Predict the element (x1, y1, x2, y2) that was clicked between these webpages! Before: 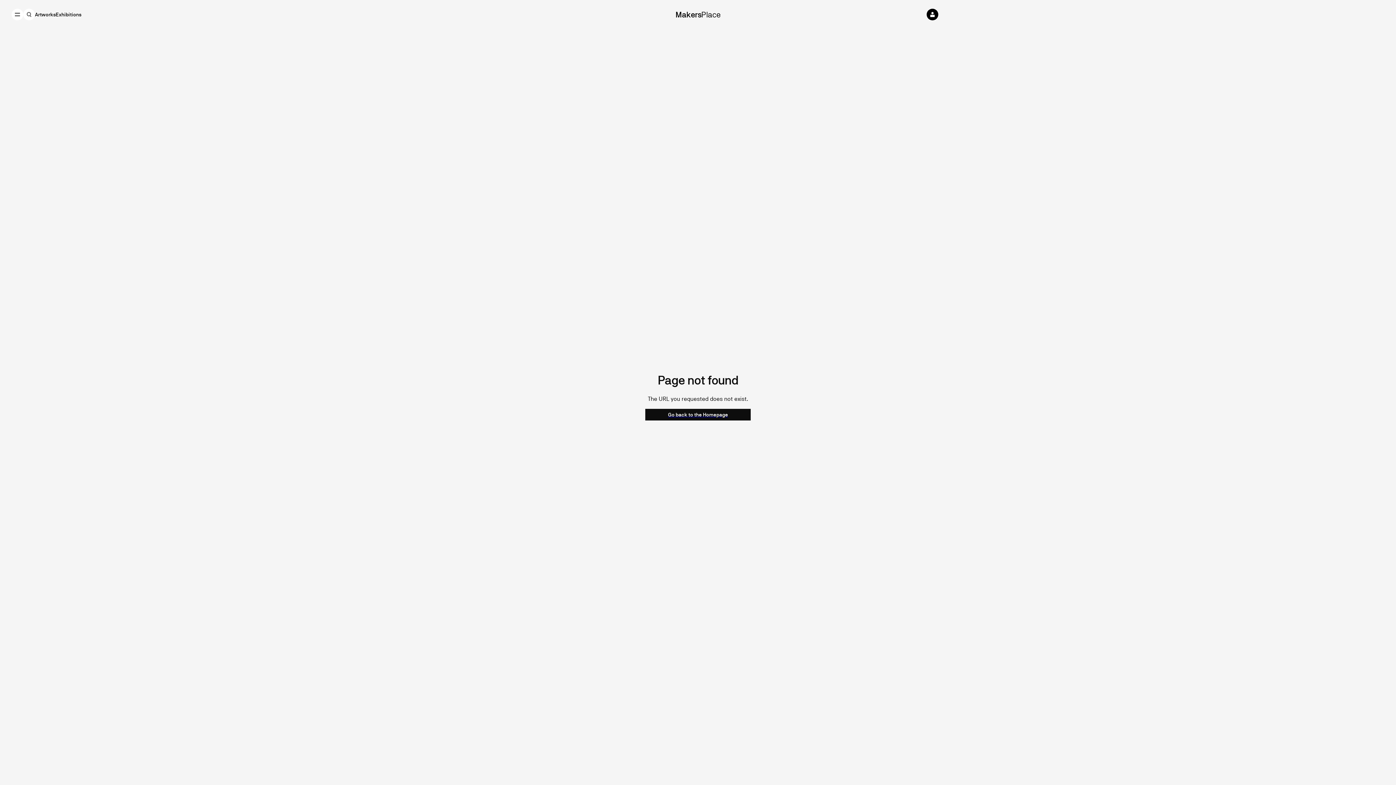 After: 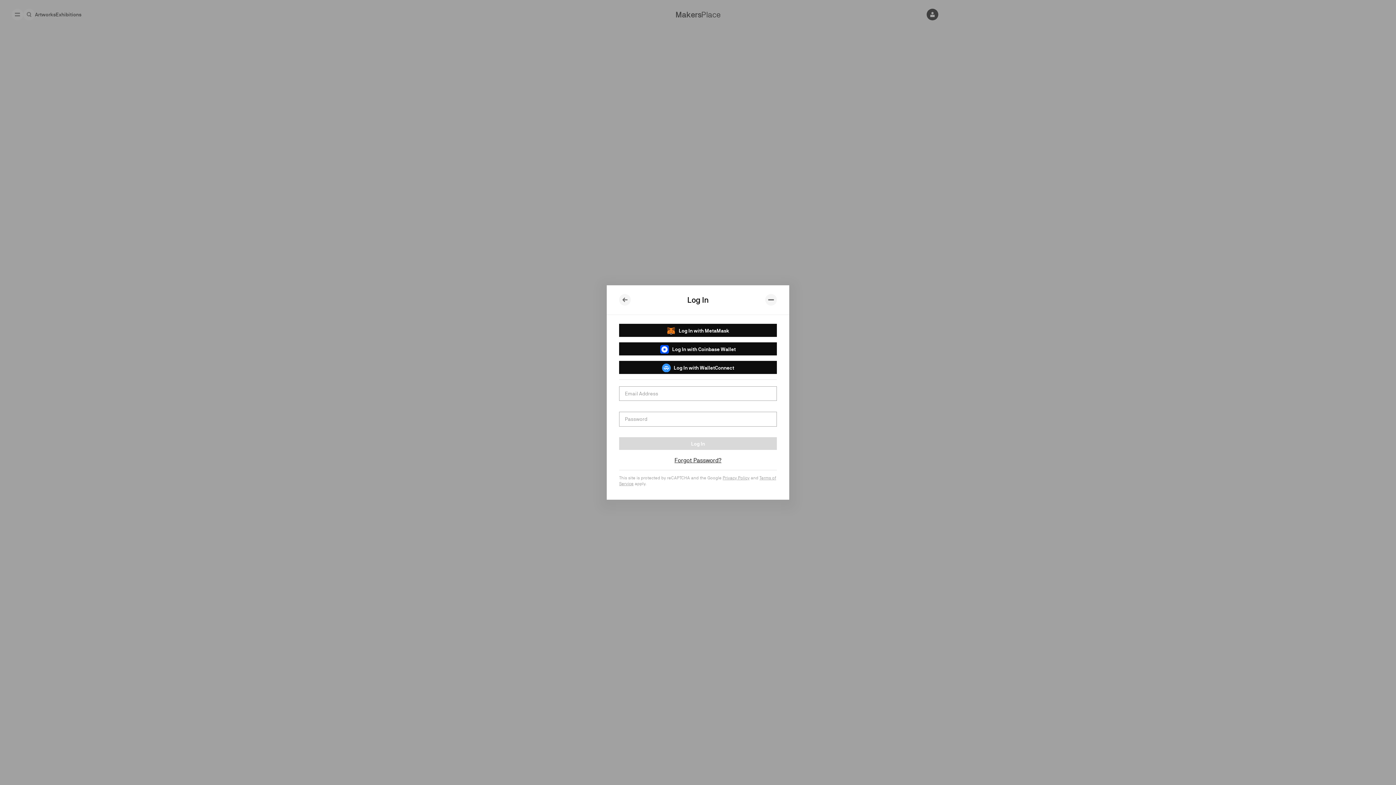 Action: bbox: (927, 8, 938, 20)